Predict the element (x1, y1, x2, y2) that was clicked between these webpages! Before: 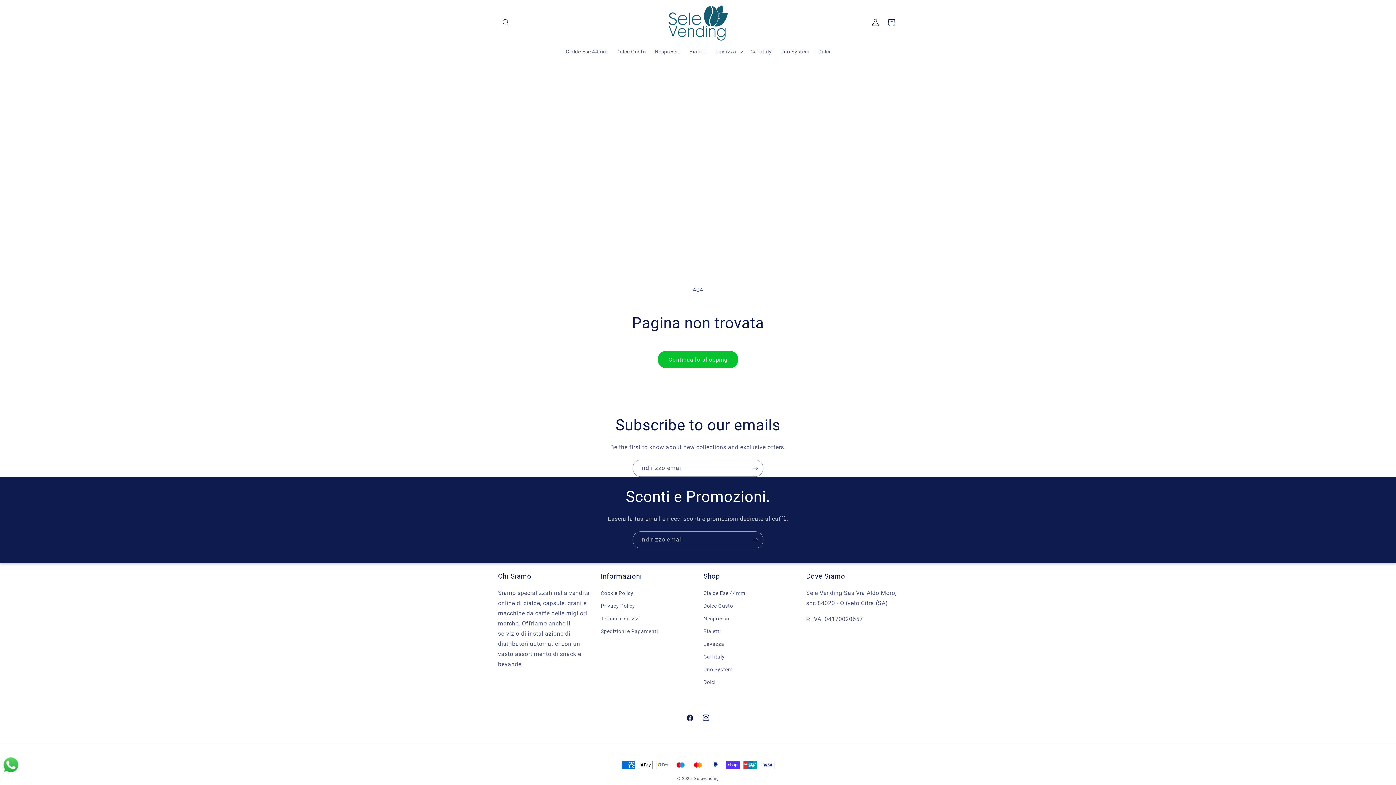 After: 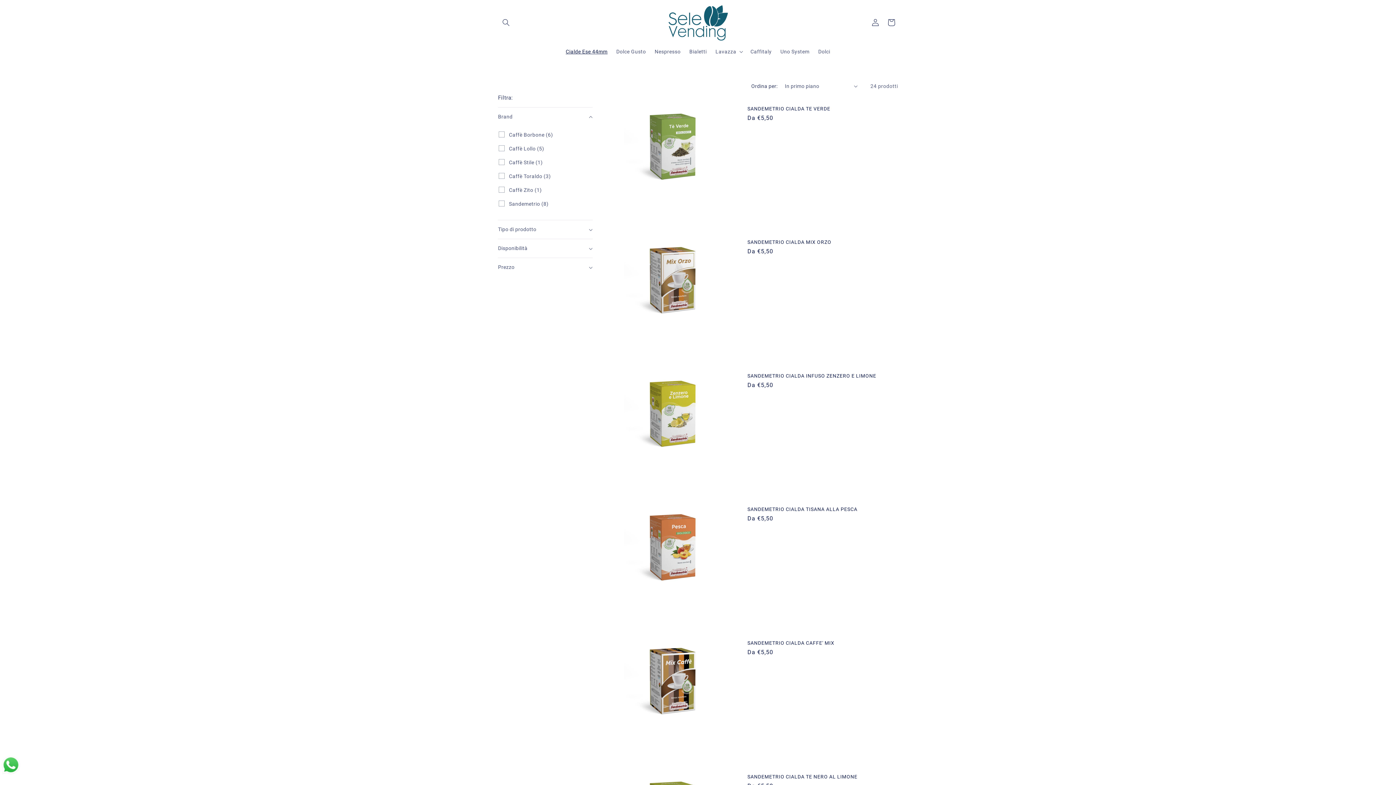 Action: bbox: (703, 589, 745, 600) label: Cialde Ese 44mm